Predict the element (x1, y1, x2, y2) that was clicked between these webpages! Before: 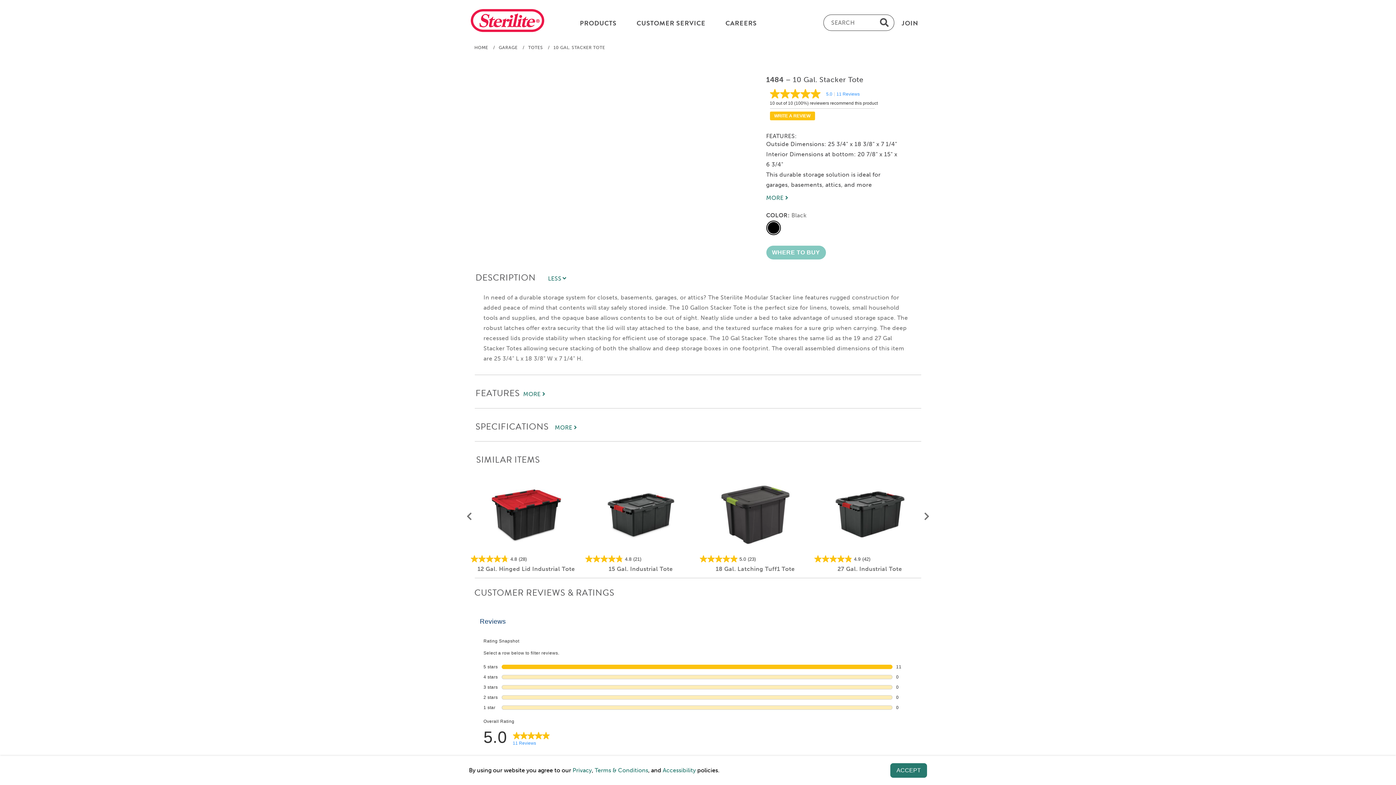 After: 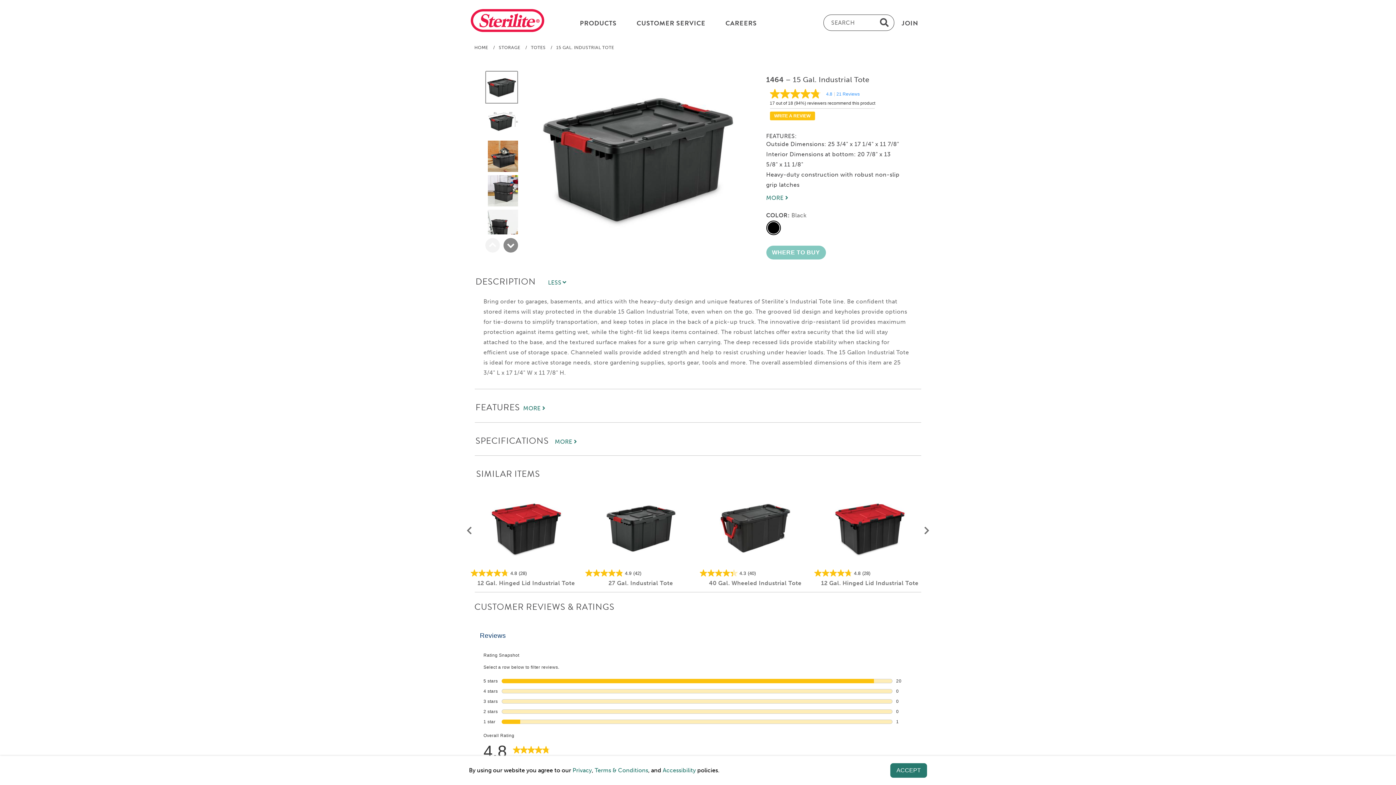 Action: bbox: (585, 554, 696, 564) label: 4.8 out of 5 stars. 21 reviews 